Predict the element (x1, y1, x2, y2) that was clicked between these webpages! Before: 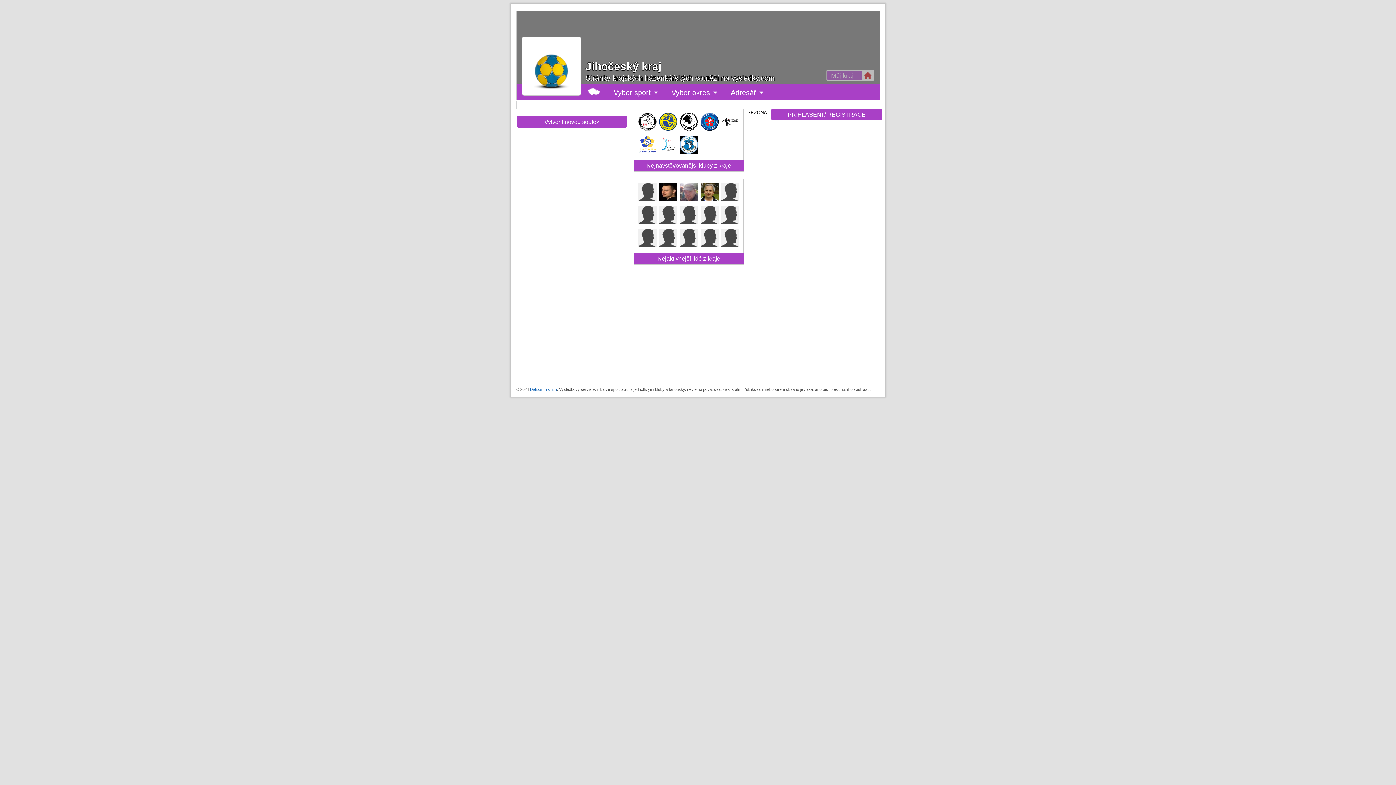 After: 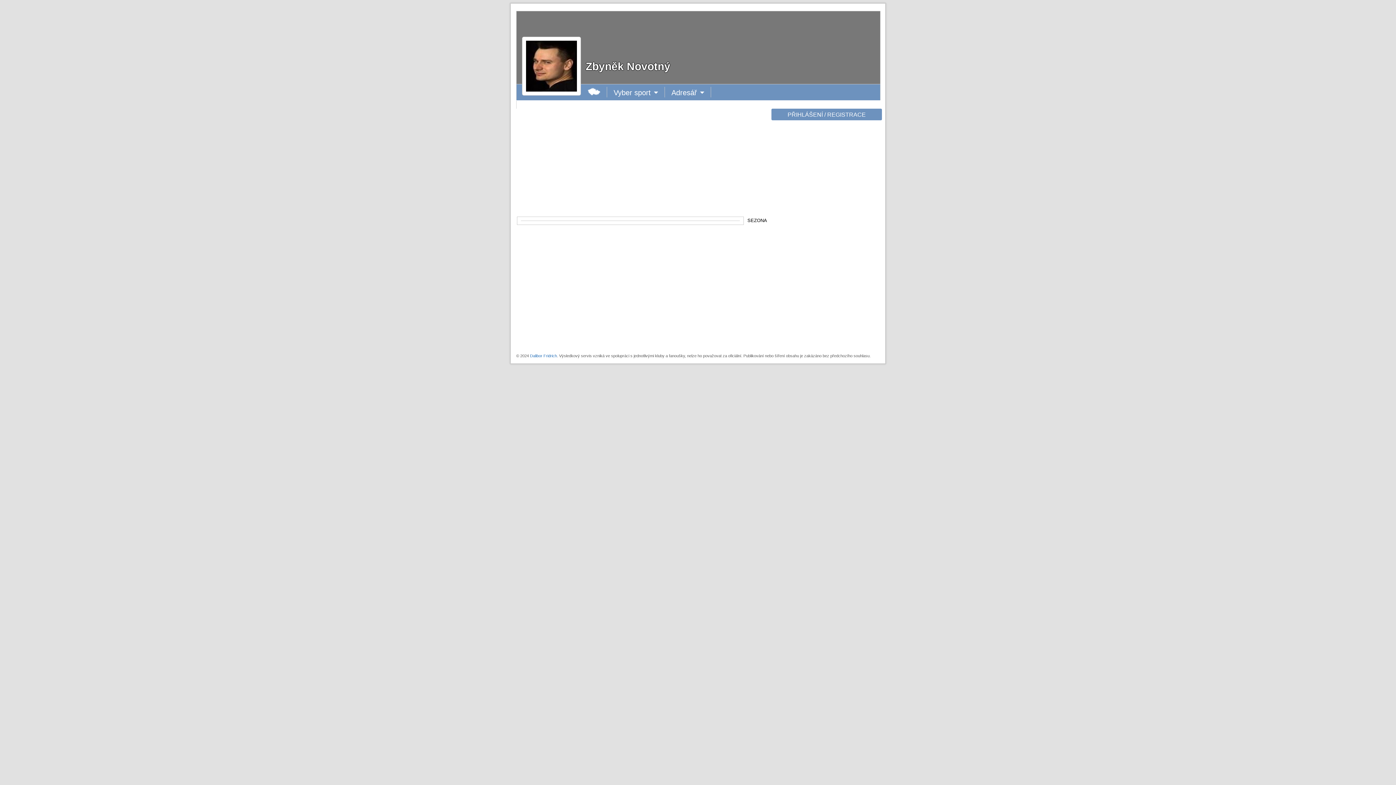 Action: bbox: (659, 196, 677, 202)